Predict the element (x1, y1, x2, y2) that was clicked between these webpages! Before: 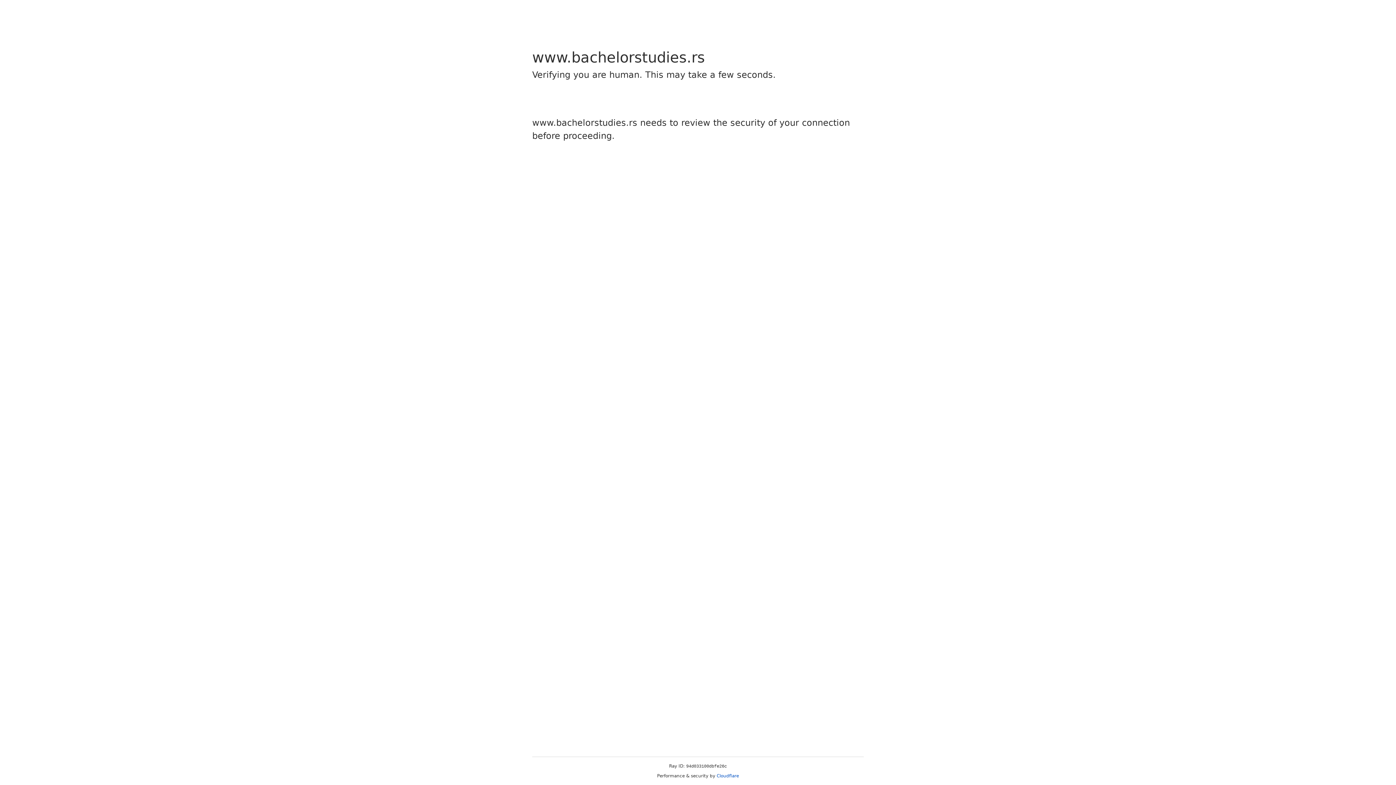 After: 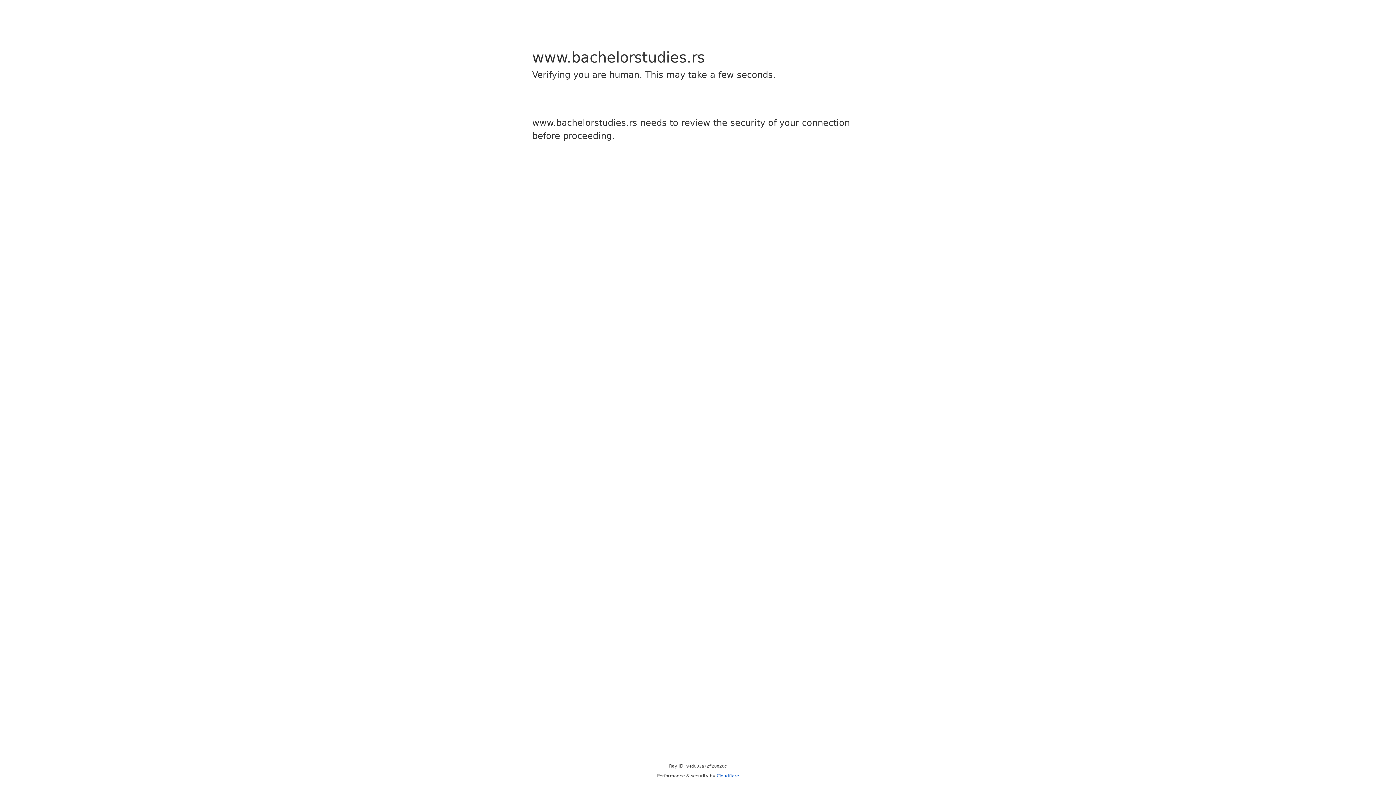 Action: label: Cloudflare bbox: (716, 773, 739, 778)